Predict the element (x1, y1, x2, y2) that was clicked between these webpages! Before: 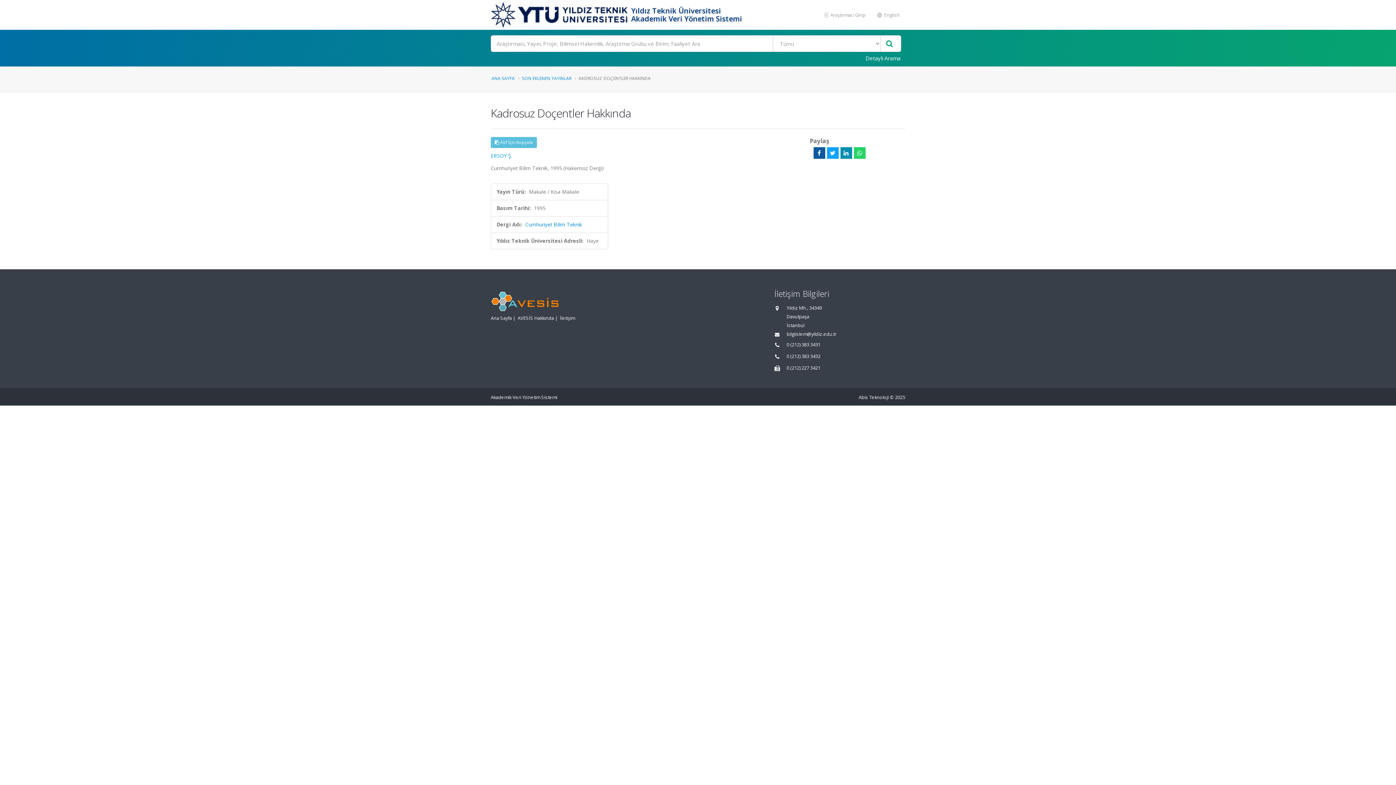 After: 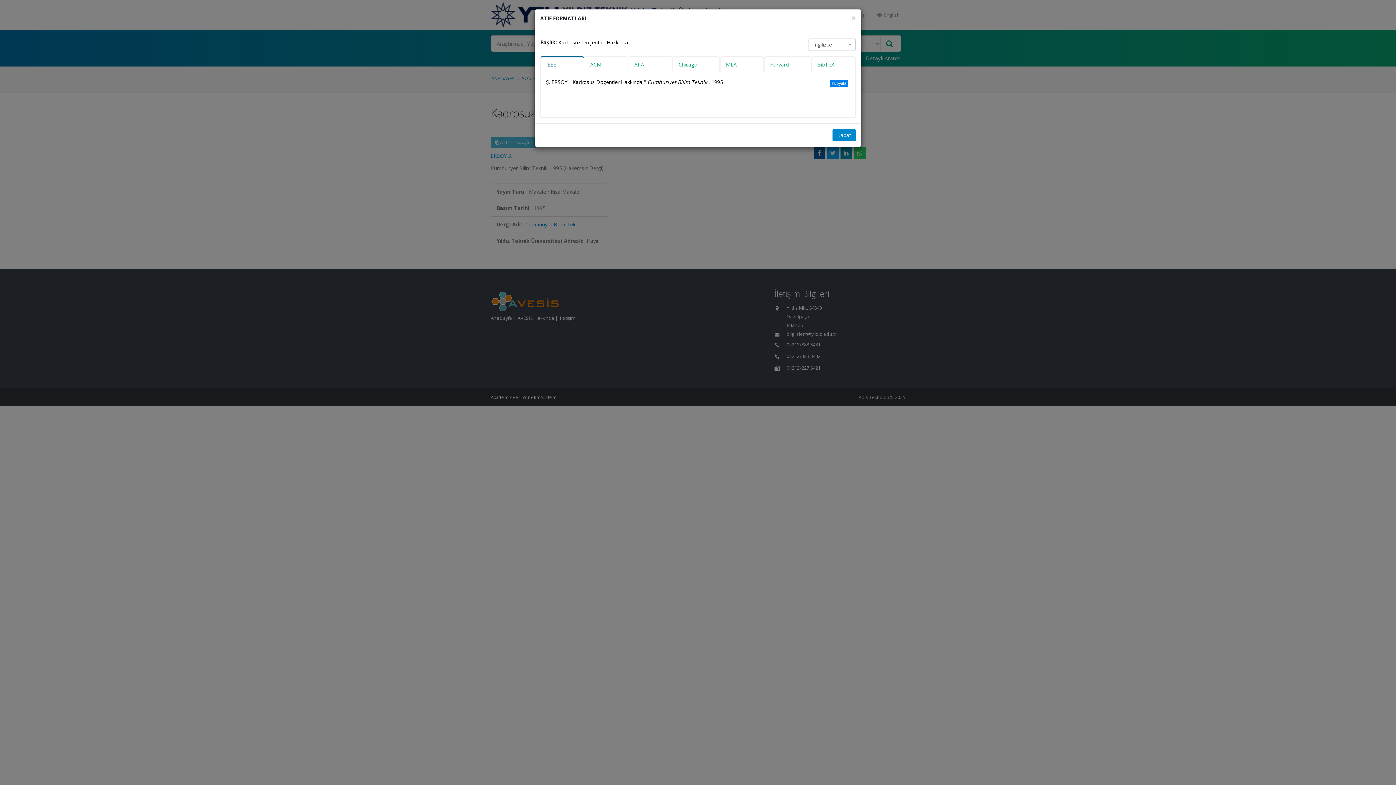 Action: label:  Atıf İçin Kopyala bbox: (490, 137, 537, 148)